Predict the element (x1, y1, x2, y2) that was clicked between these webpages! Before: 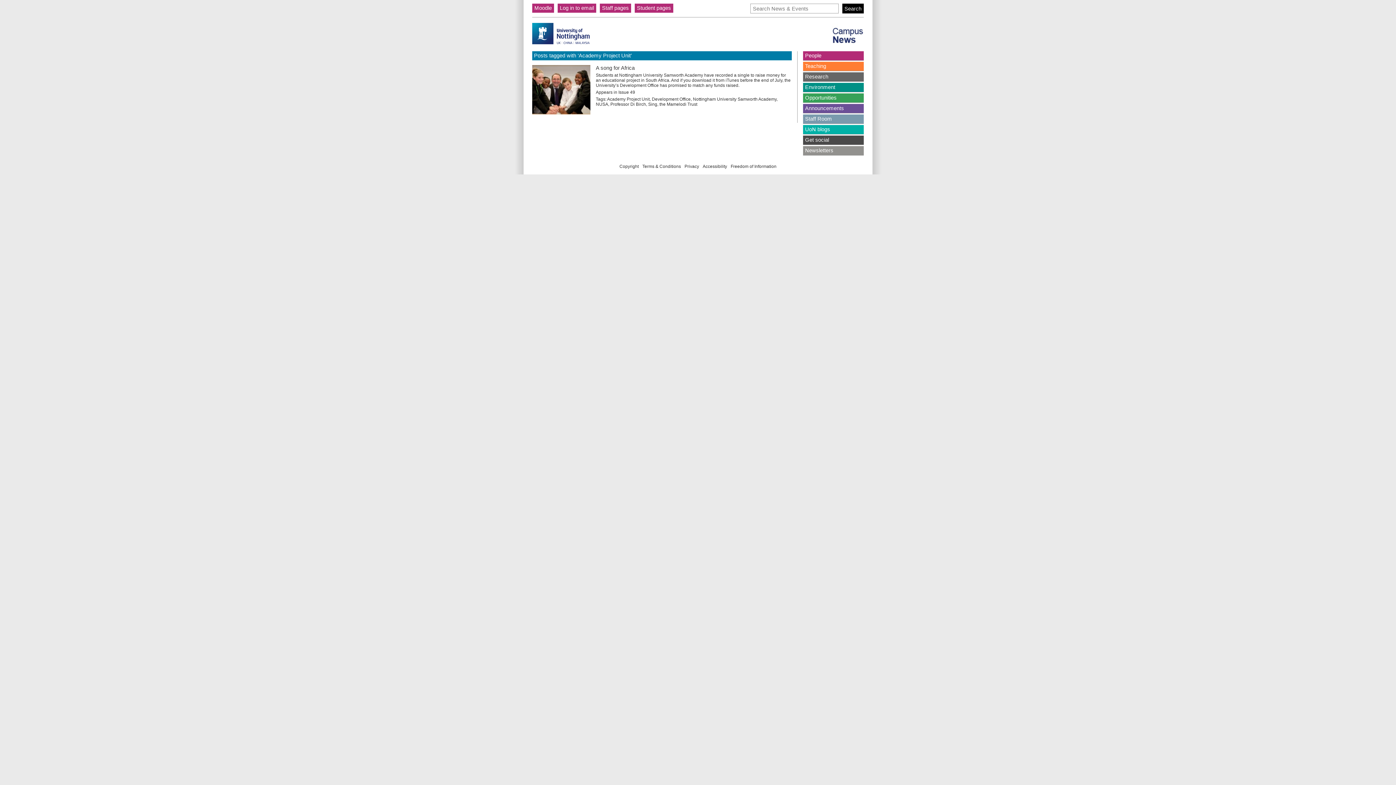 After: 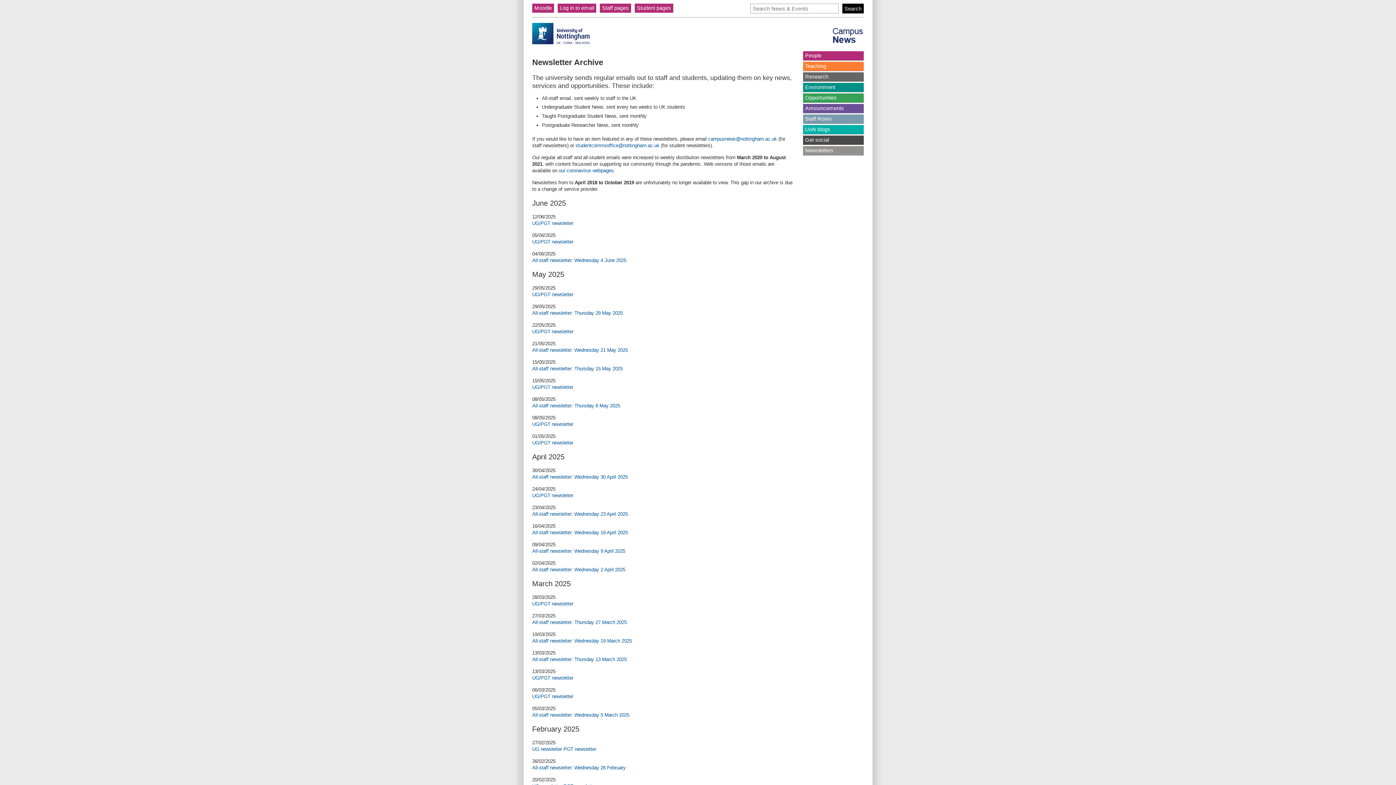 Action: bbox: (803, 146, 864, 155) label: Newsletters